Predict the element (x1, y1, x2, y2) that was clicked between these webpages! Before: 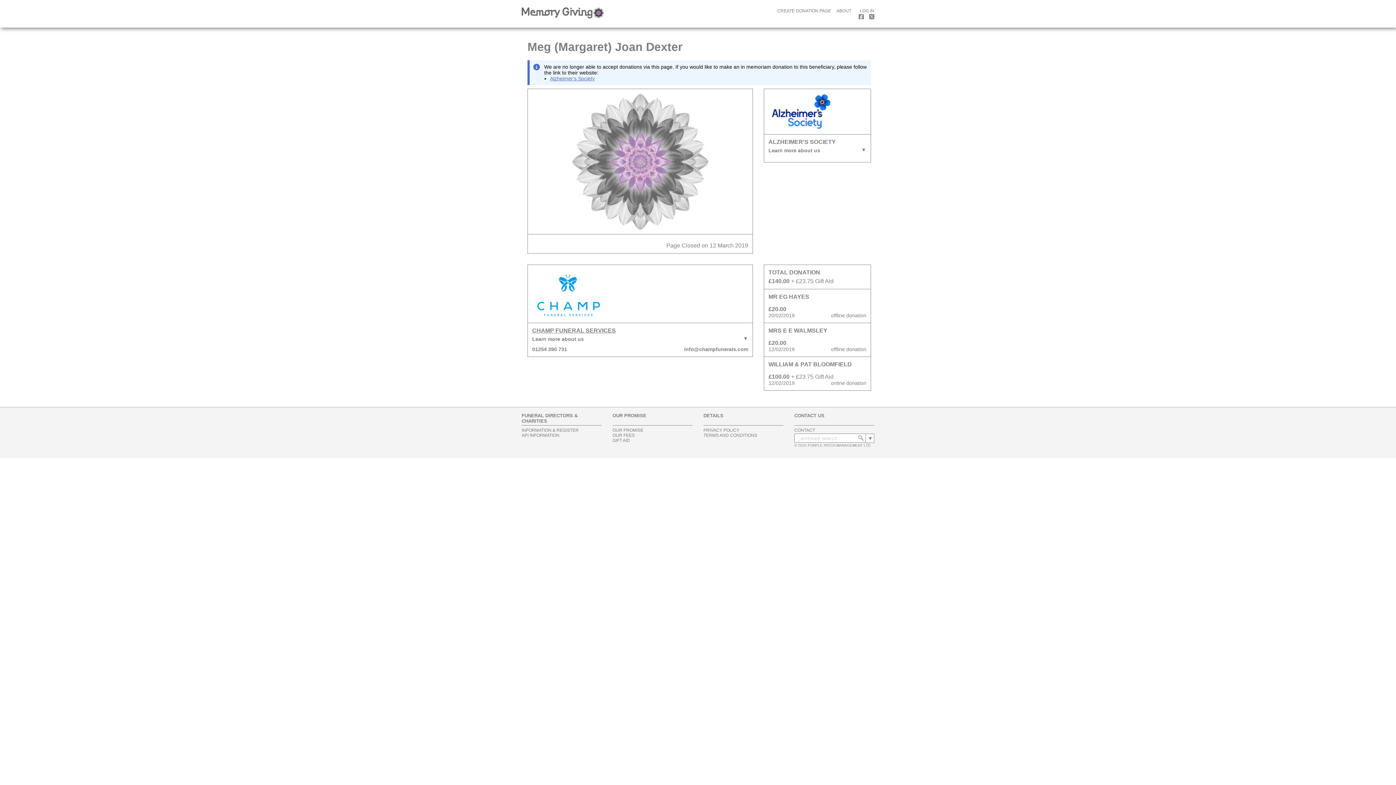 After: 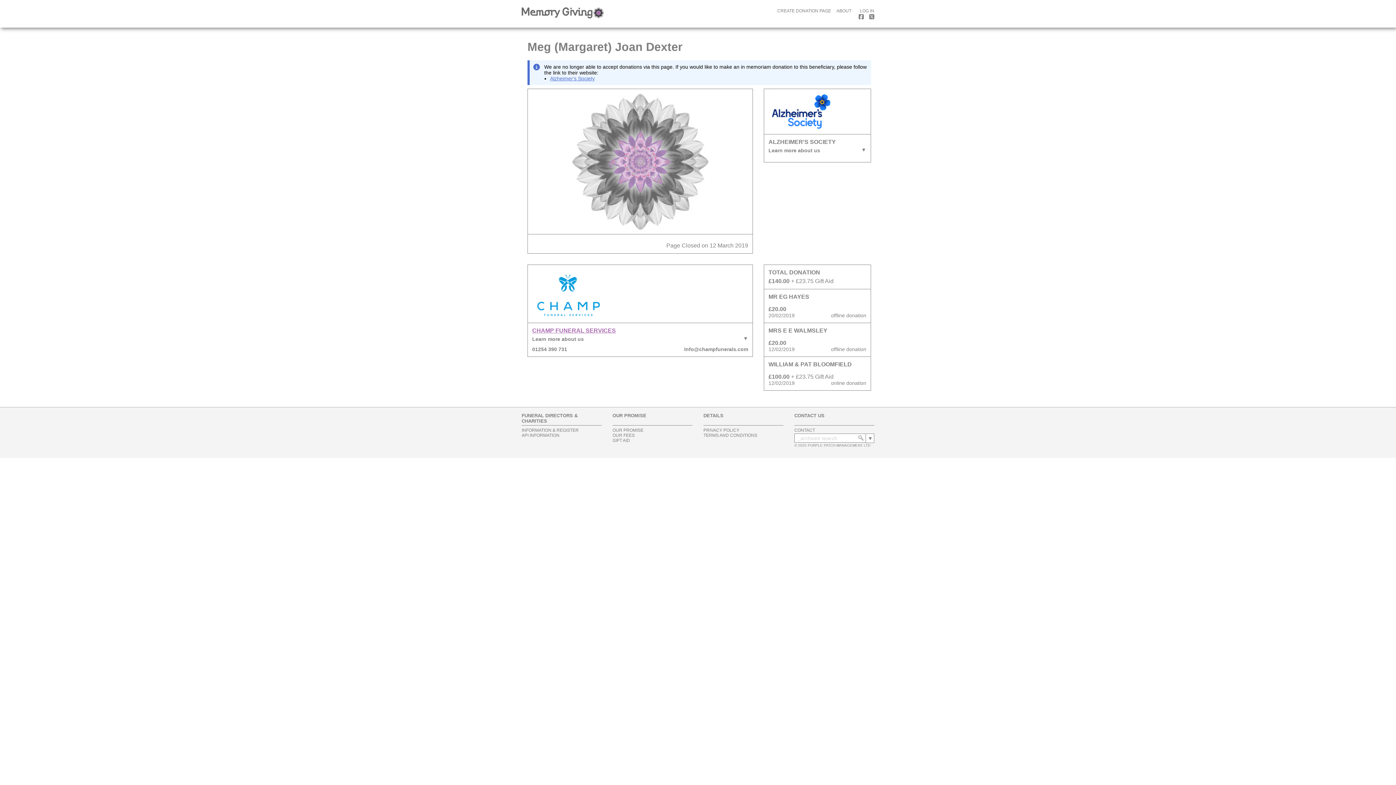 Action: label: CHAMP FUNERAL SERVICES bbox: (532, 327, 616, 333)